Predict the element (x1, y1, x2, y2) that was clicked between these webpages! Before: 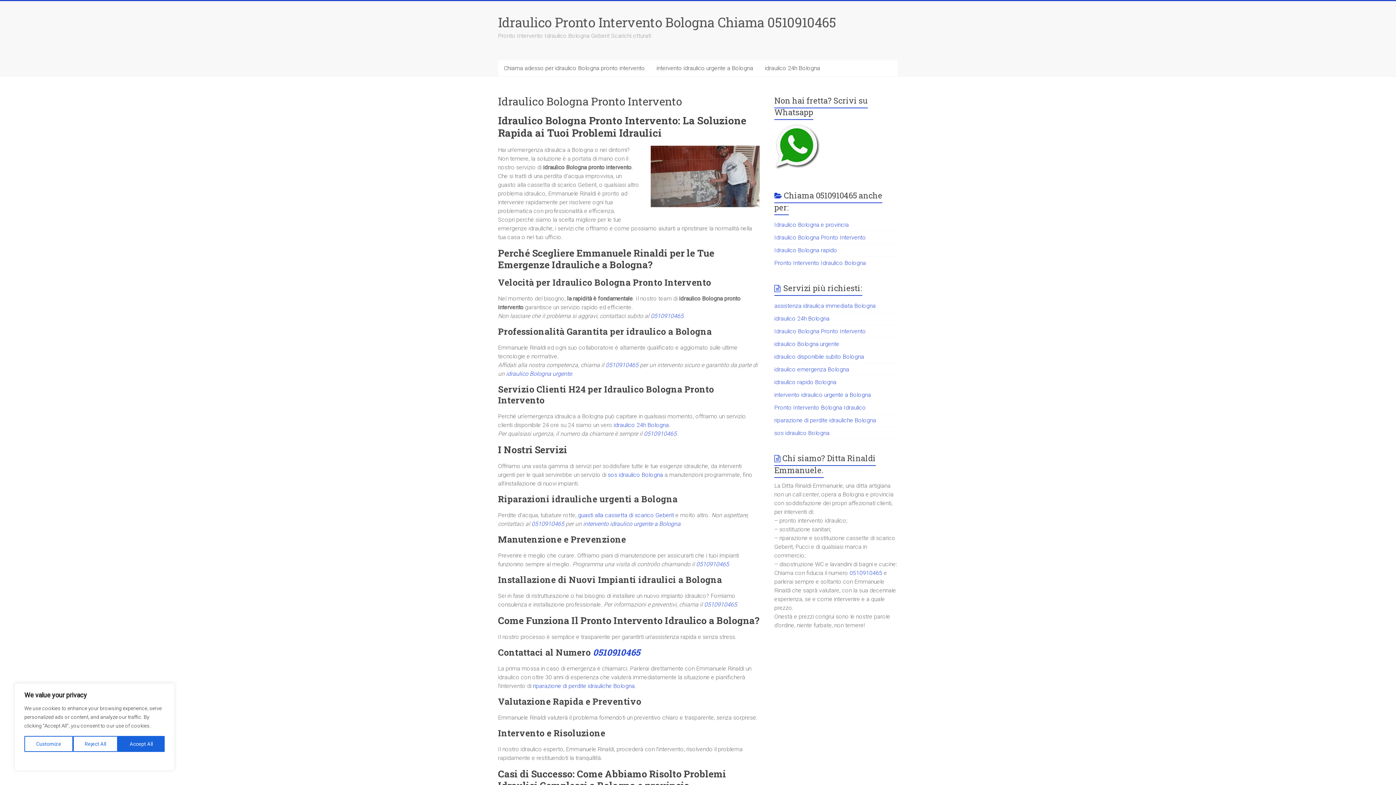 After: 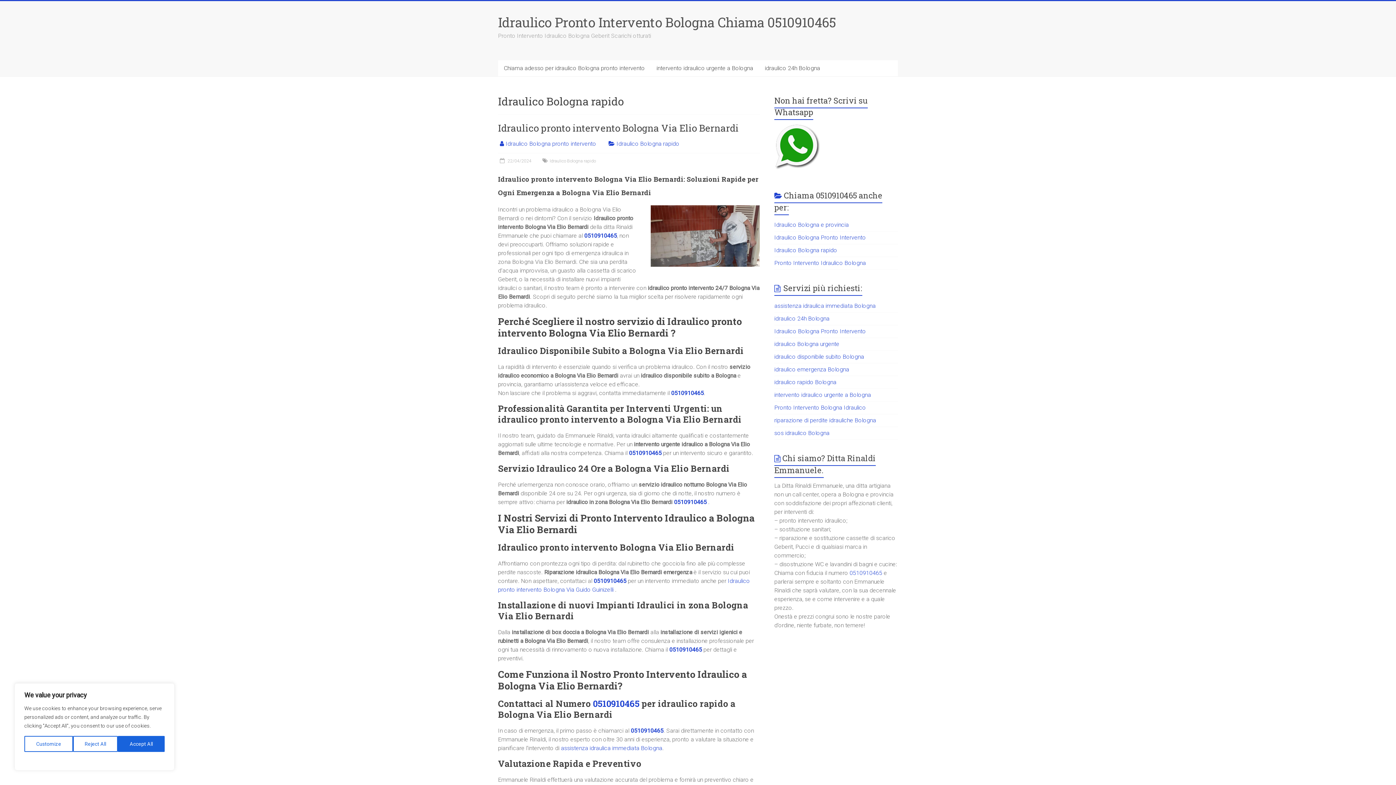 Action: label: Idraulico Bologna rapido bbox: (774, 246, 837, 253)